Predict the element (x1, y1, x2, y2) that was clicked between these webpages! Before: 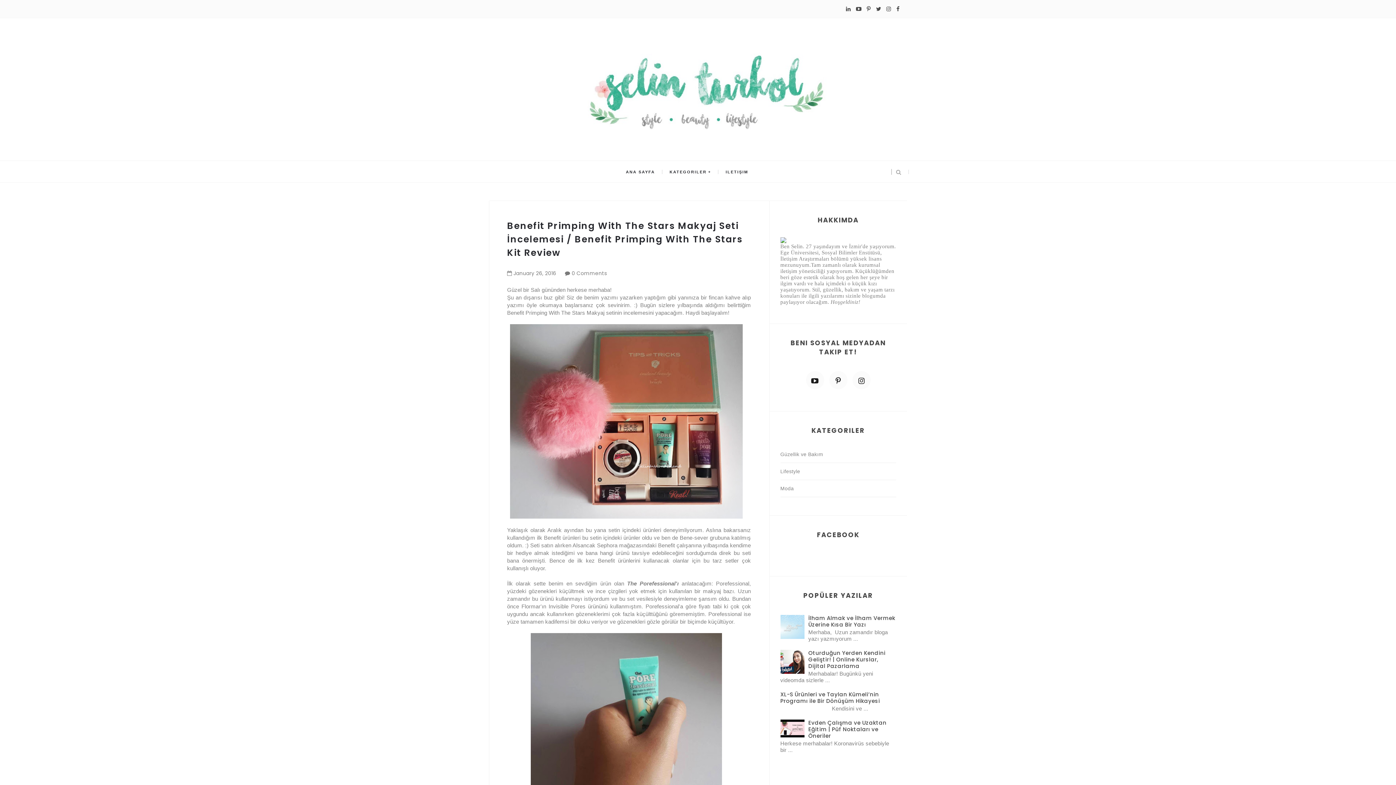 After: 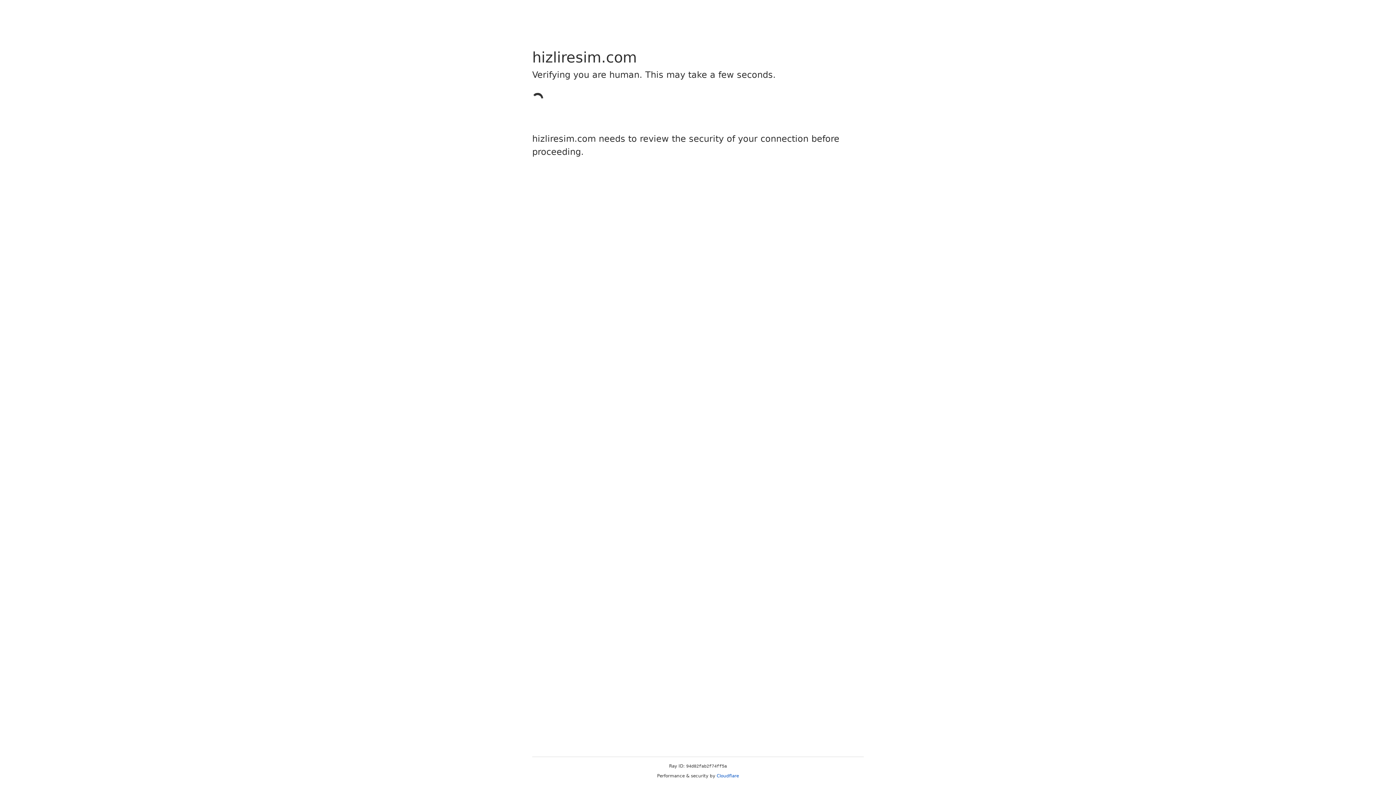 Action: bbox: (780, 236, 786, 242)